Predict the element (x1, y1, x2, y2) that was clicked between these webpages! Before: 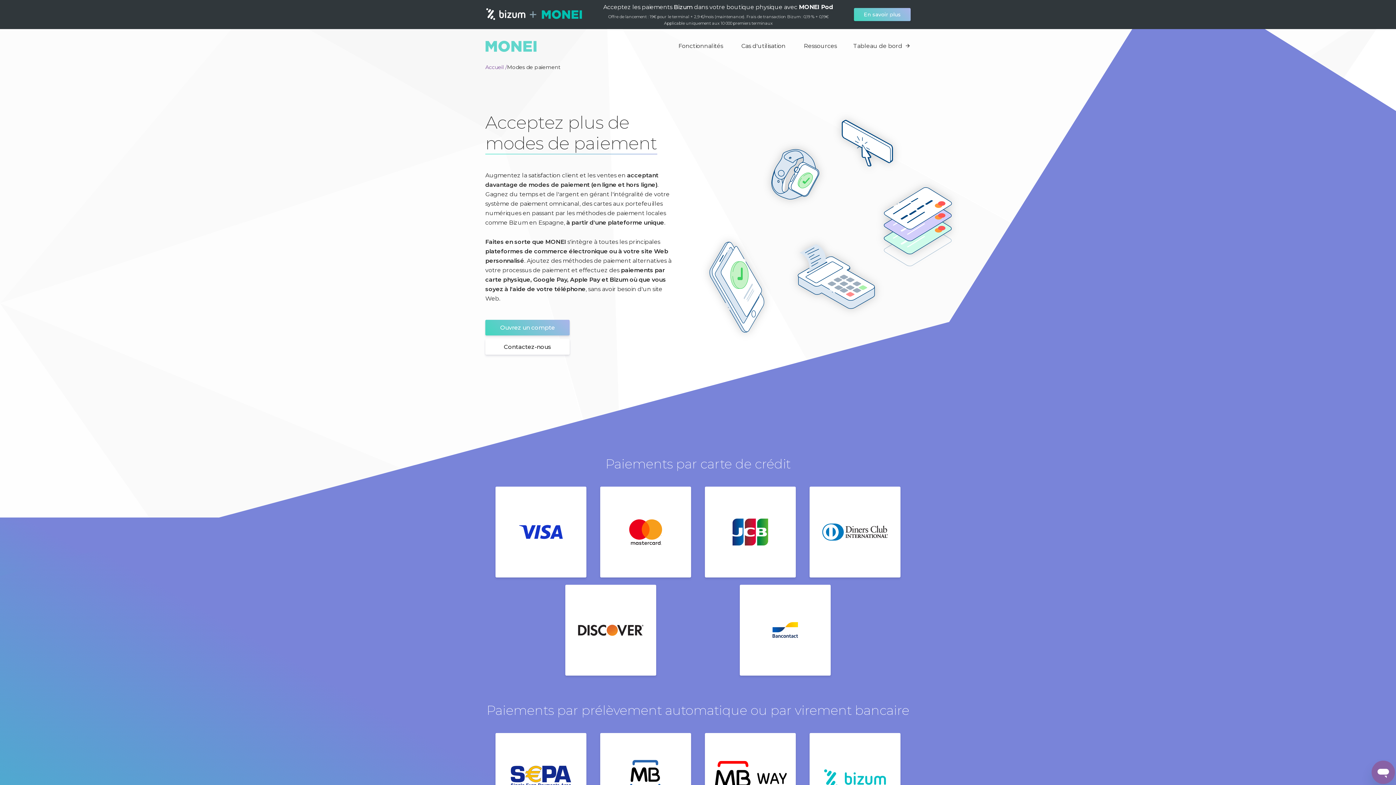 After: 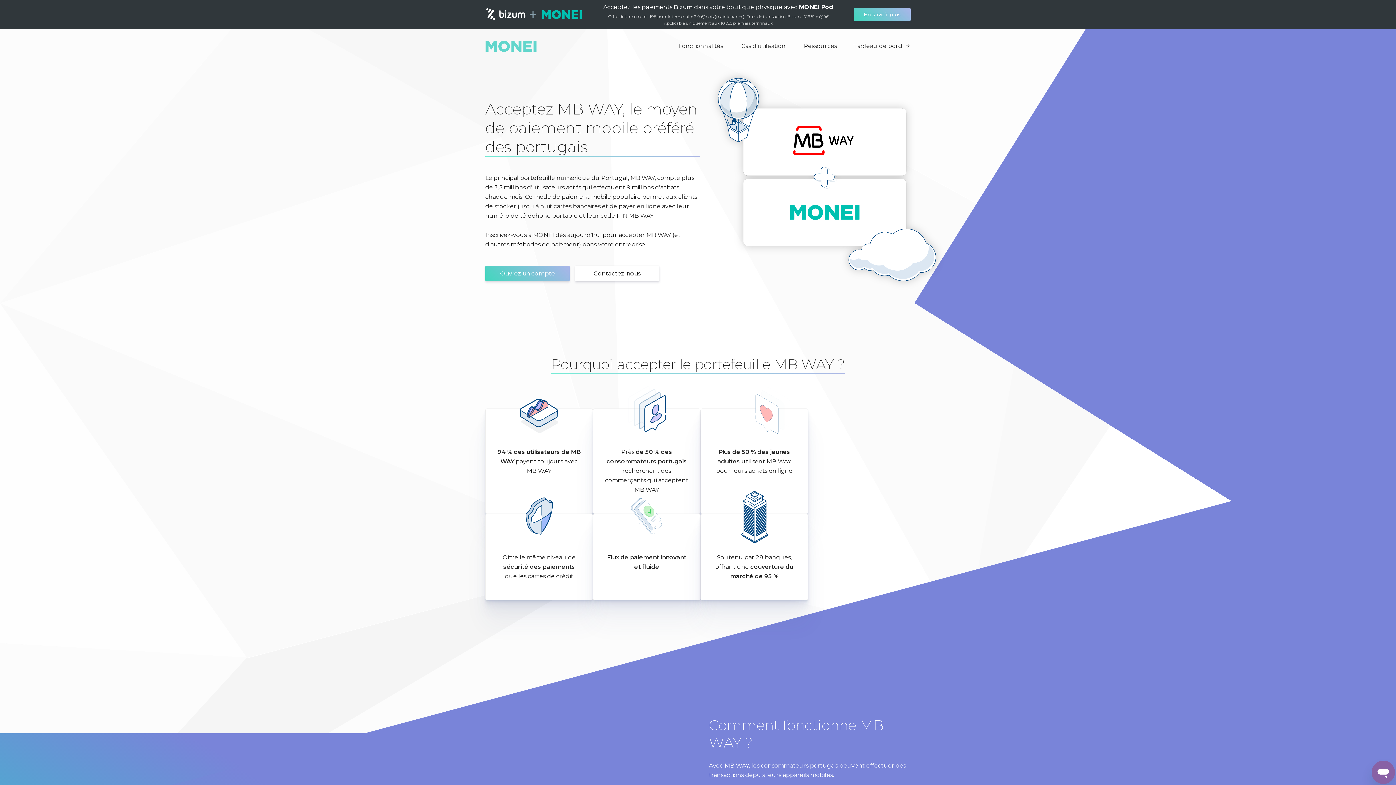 Action: bbox: (701, 729, 799, 828)